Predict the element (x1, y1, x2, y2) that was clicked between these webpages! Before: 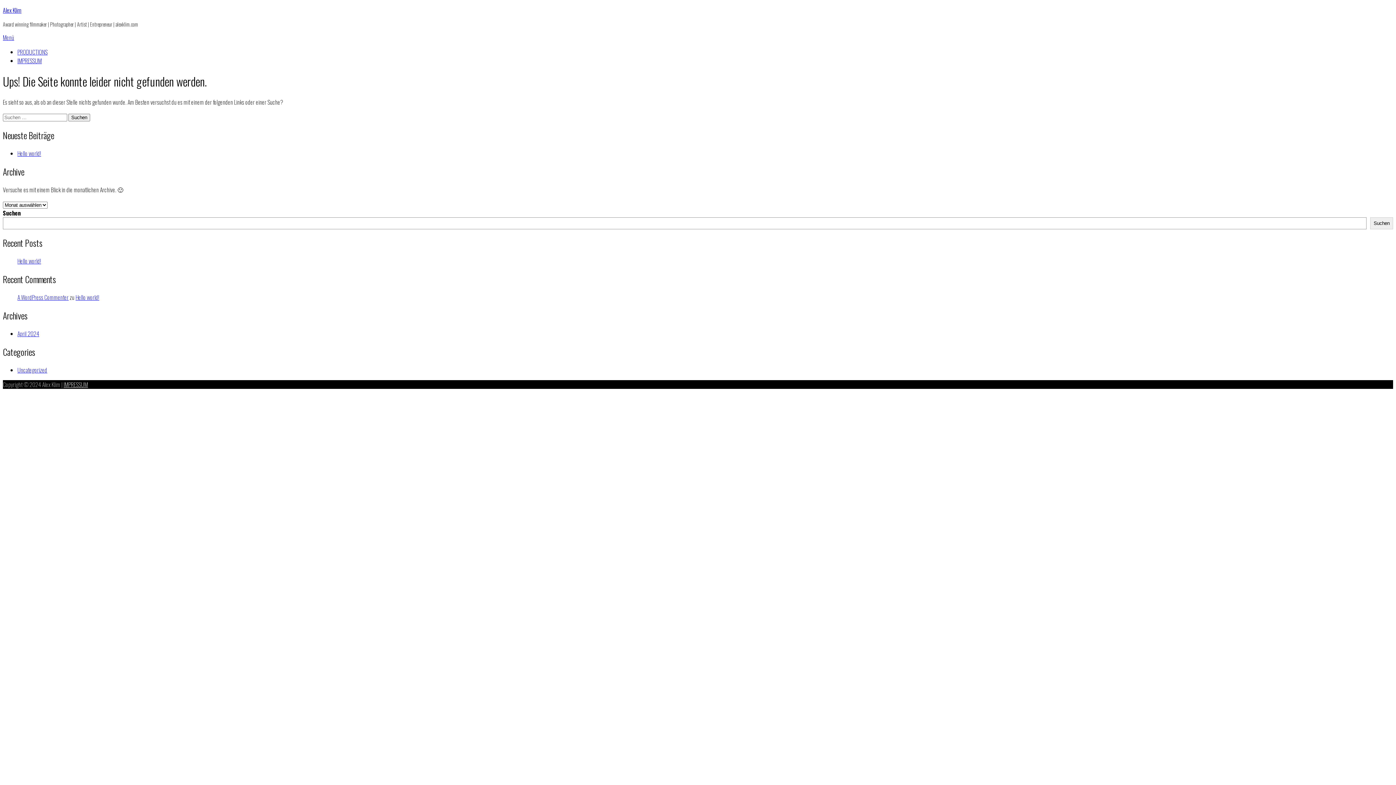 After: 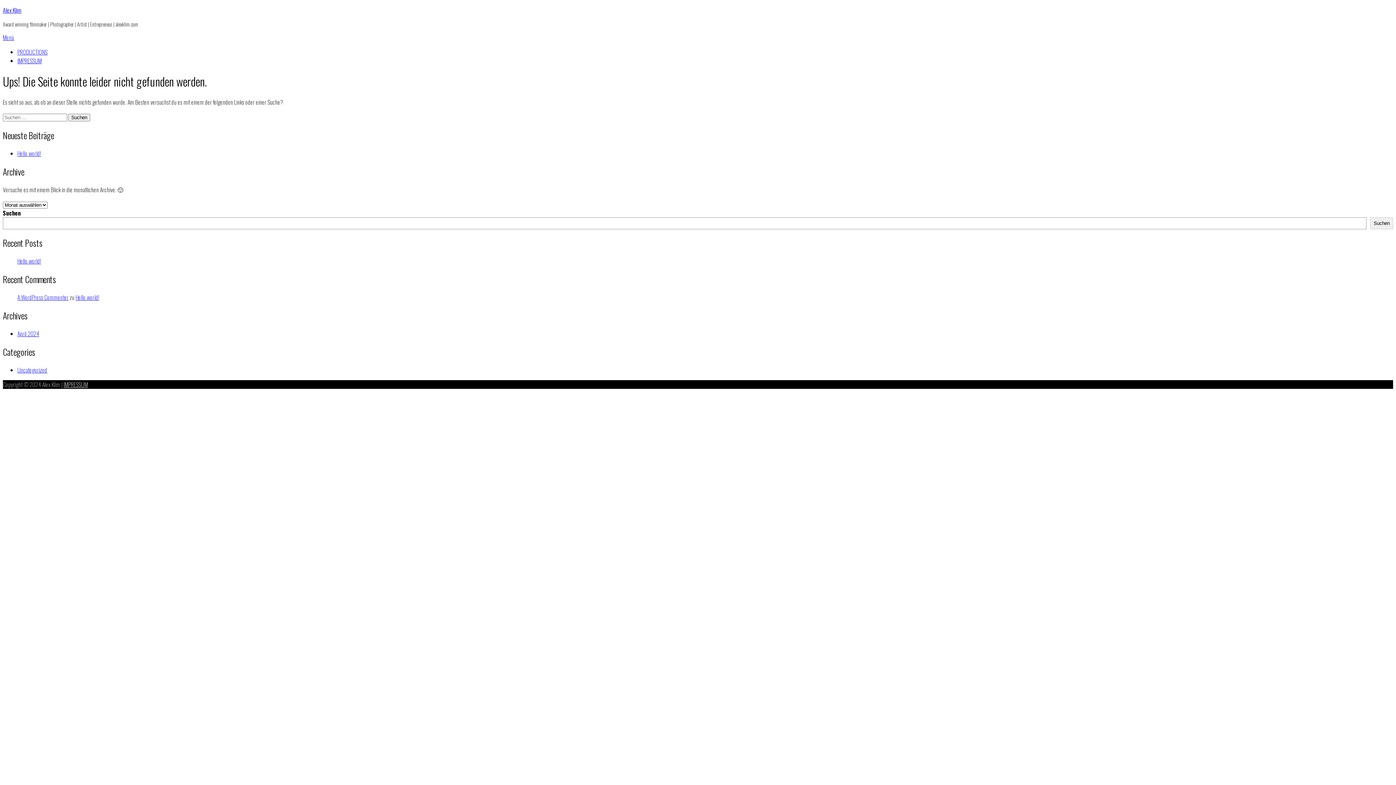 Action: label: Menü bbox: (2, 33, 14, 41)